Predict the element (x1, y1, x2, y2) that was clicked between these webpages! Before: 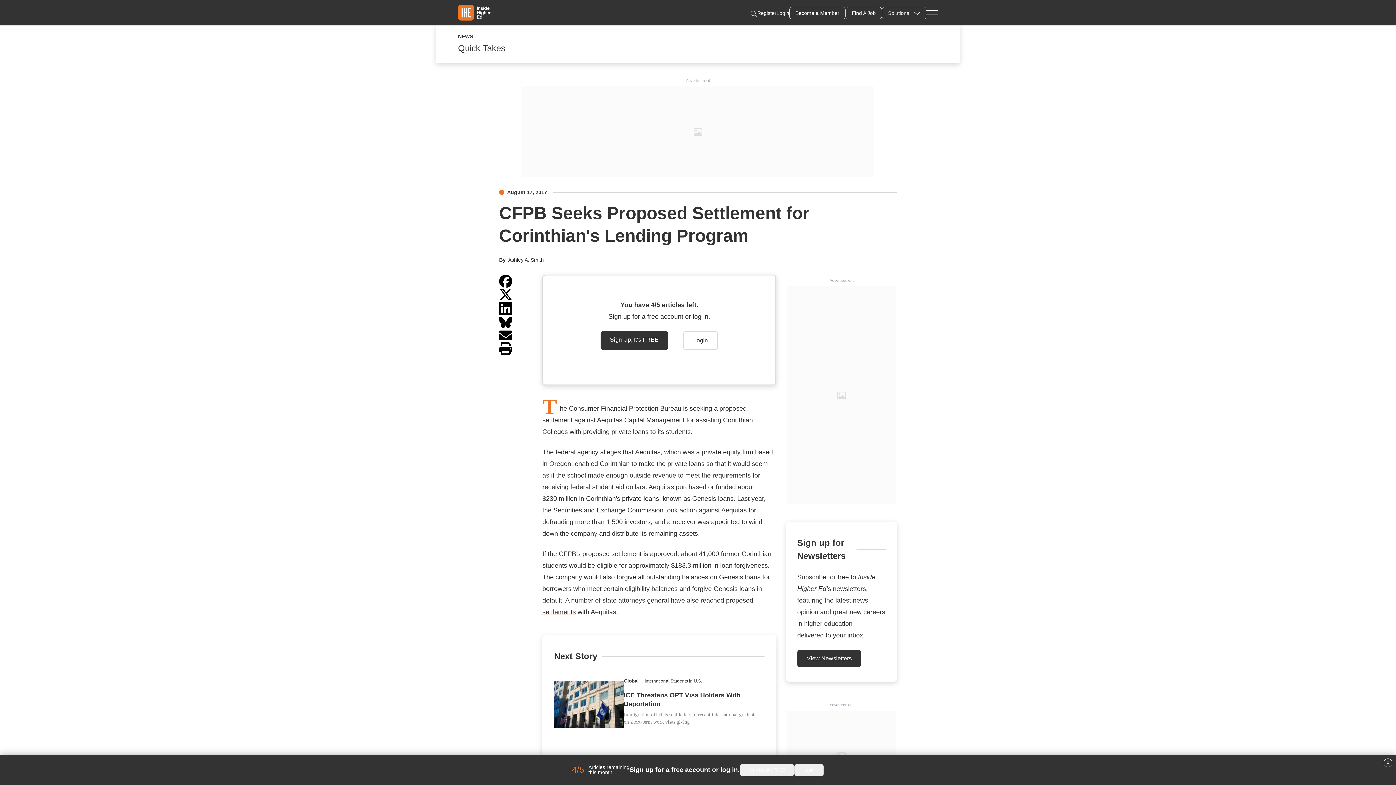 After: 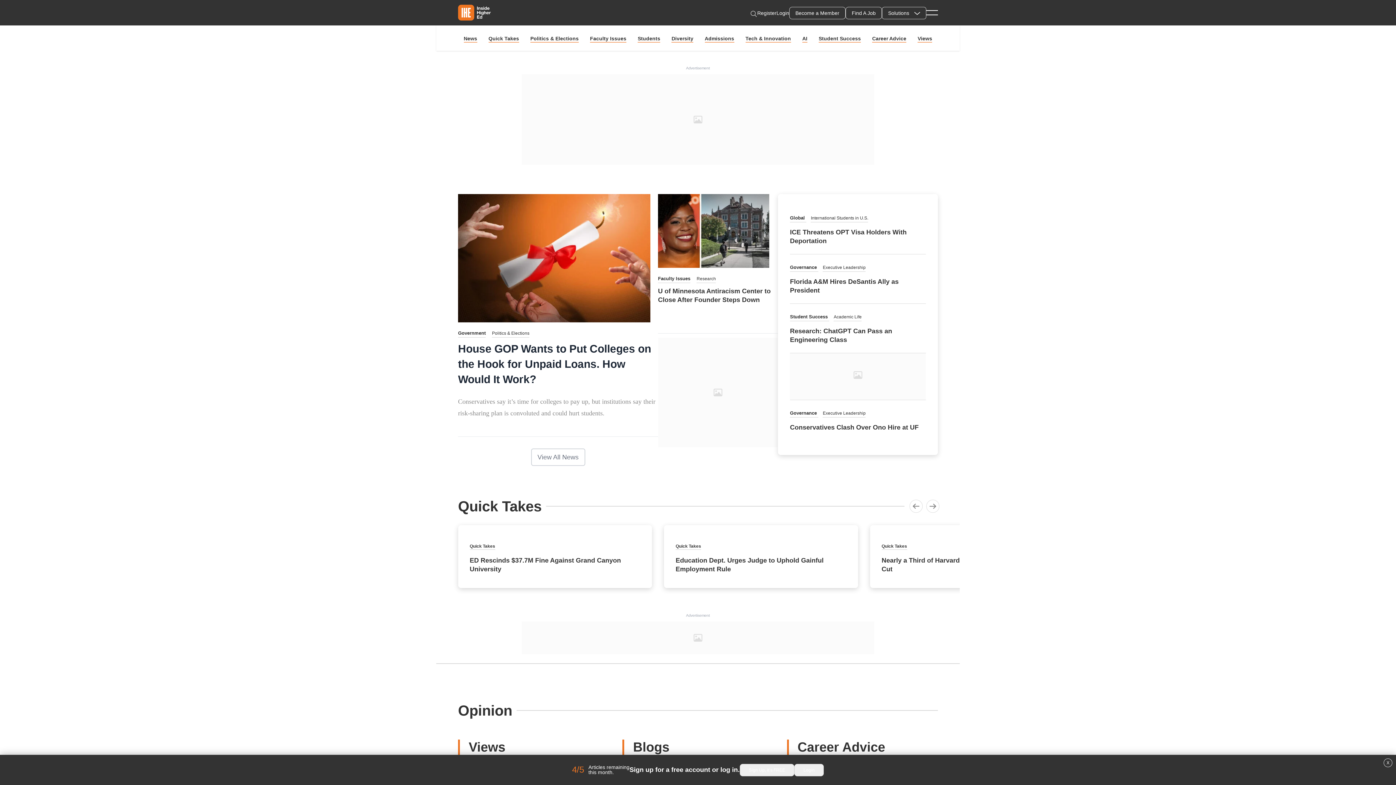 Action: bbox: (458, 4, 490, 20)